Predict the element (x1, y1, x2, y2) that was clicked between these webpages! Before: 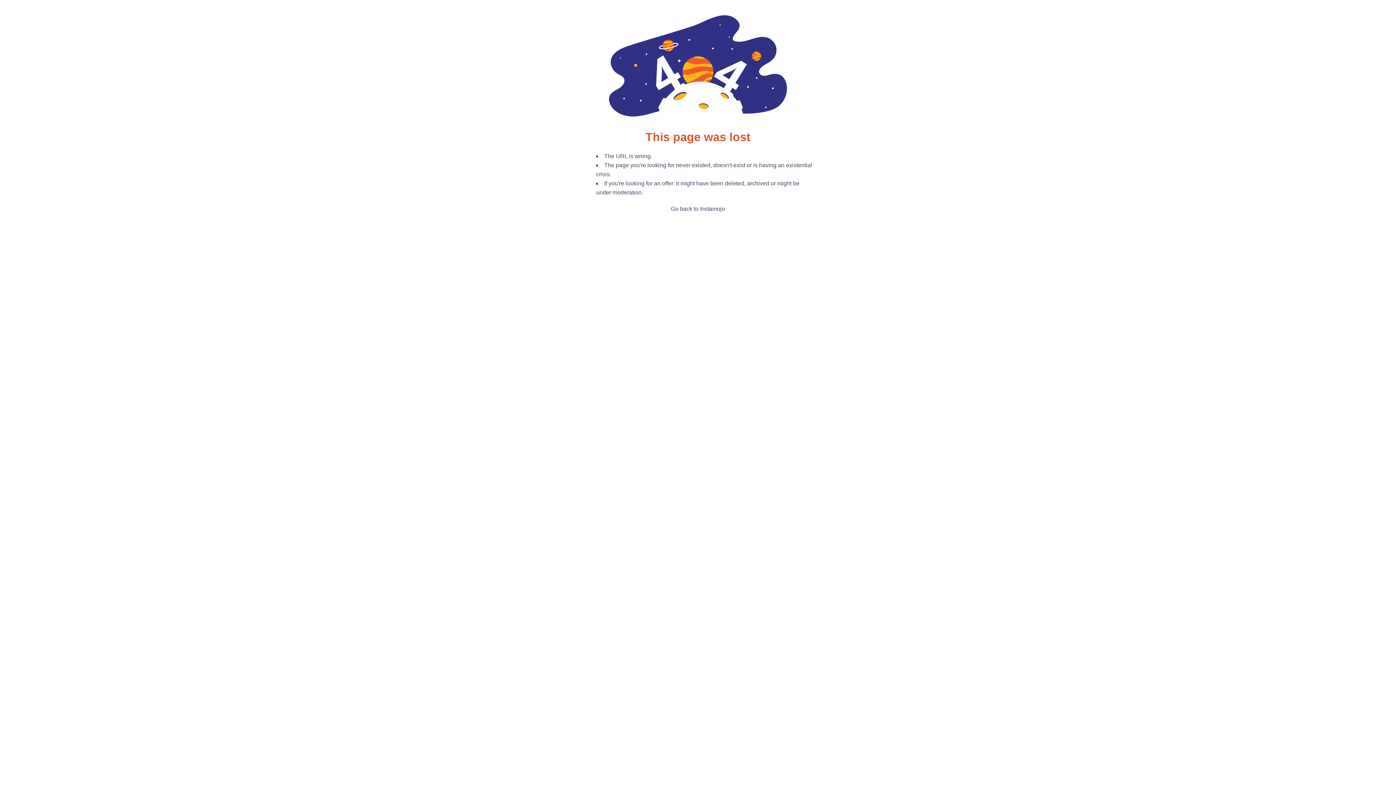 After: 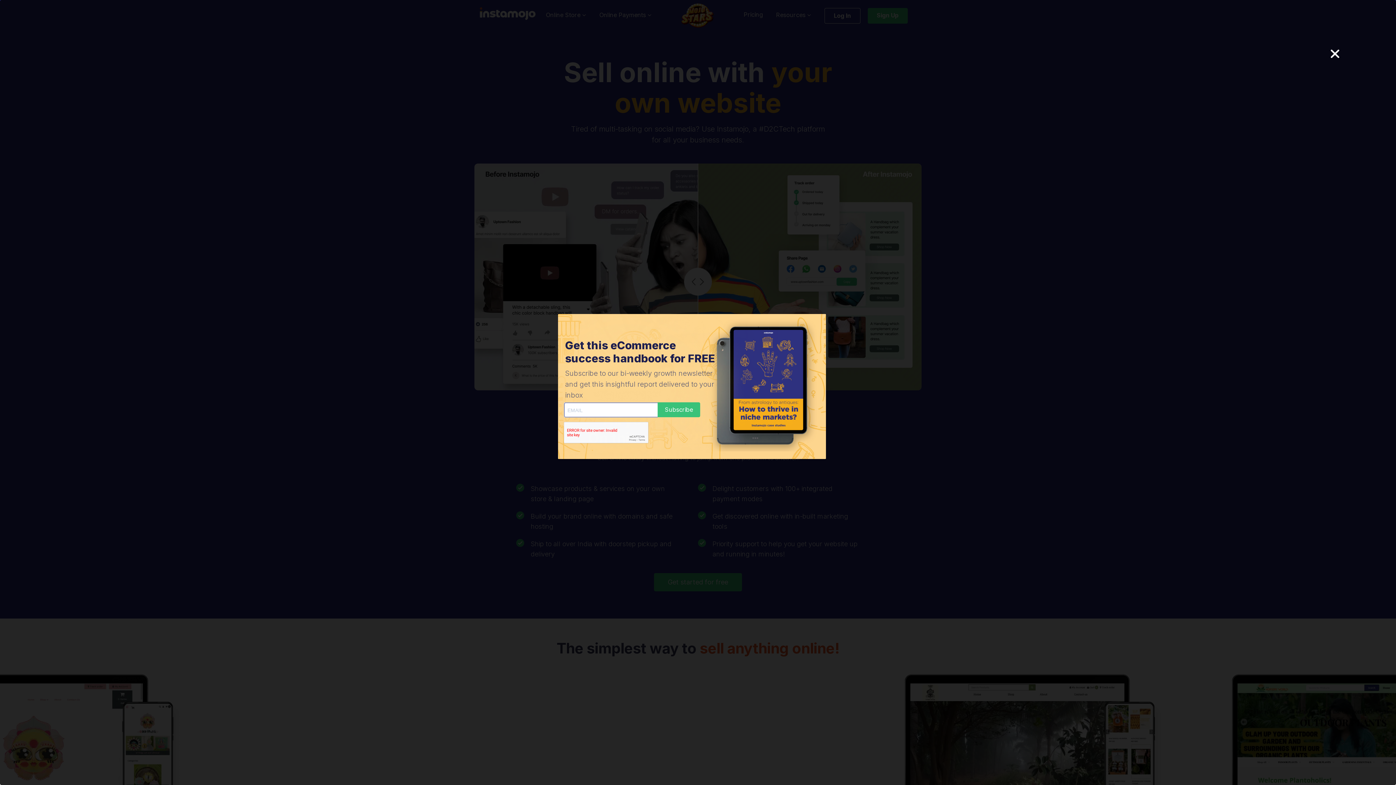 Action: label: Go back to Instamojo bbox: (671, 205, 725, 212)